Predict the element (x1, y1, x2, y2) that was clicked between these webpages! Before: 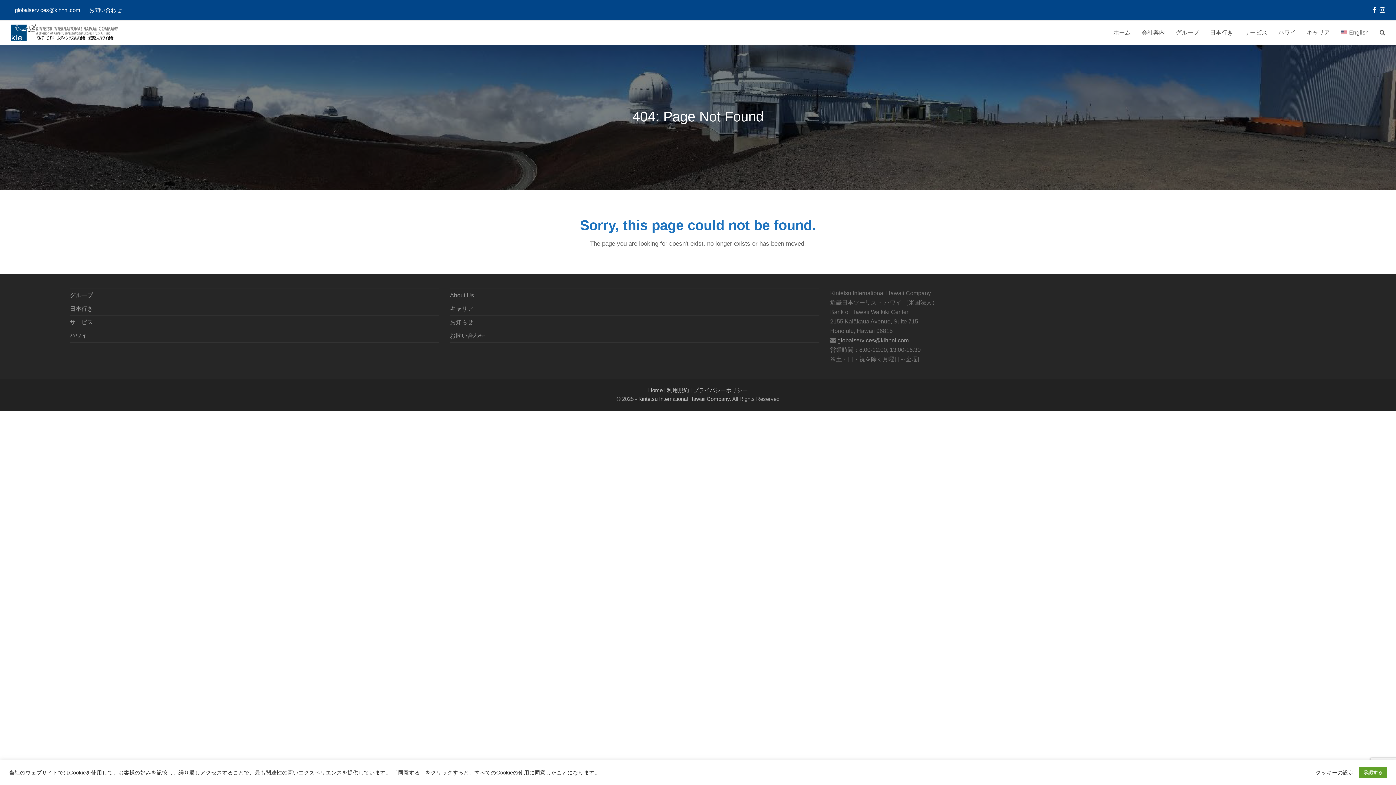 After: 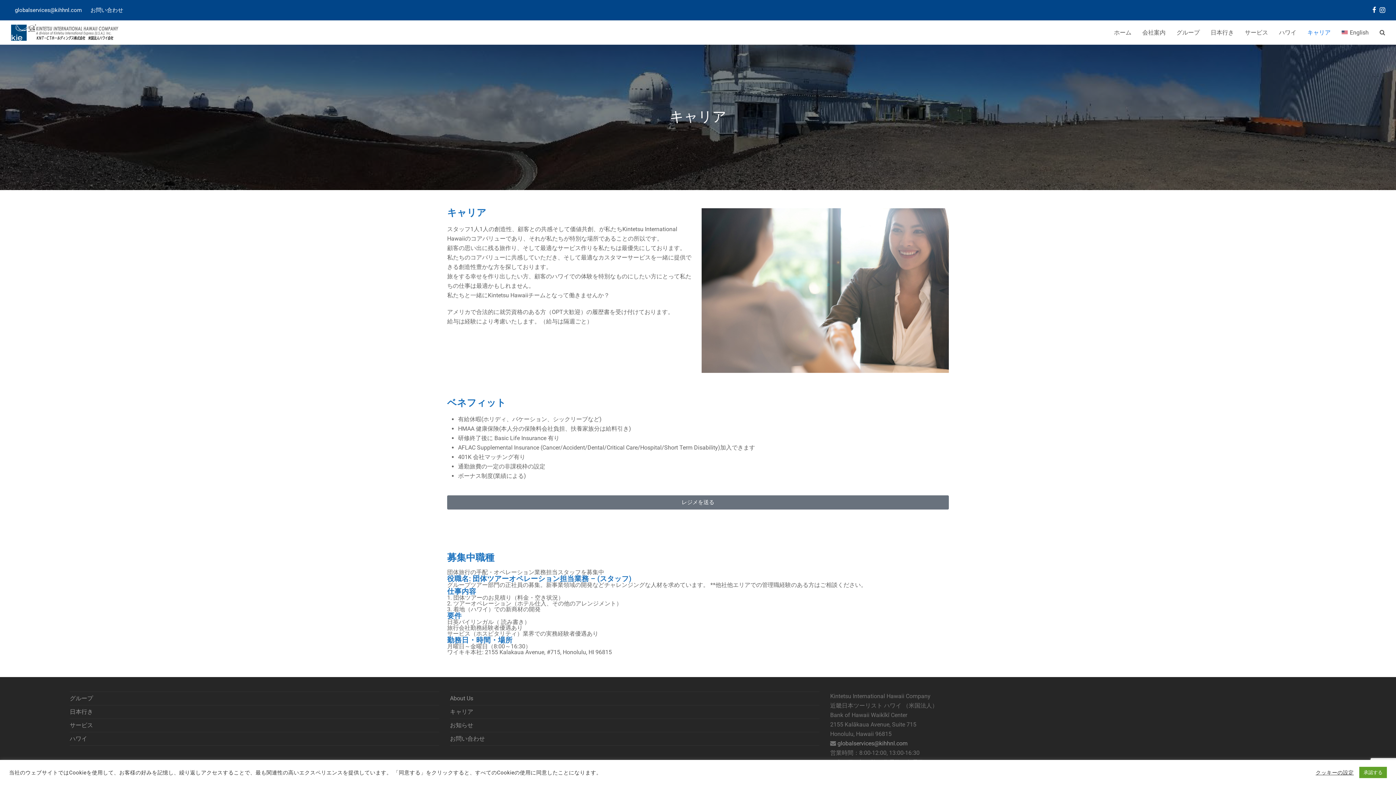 Action: bbox: (1301, 23, 1335, 41) label: キャリア